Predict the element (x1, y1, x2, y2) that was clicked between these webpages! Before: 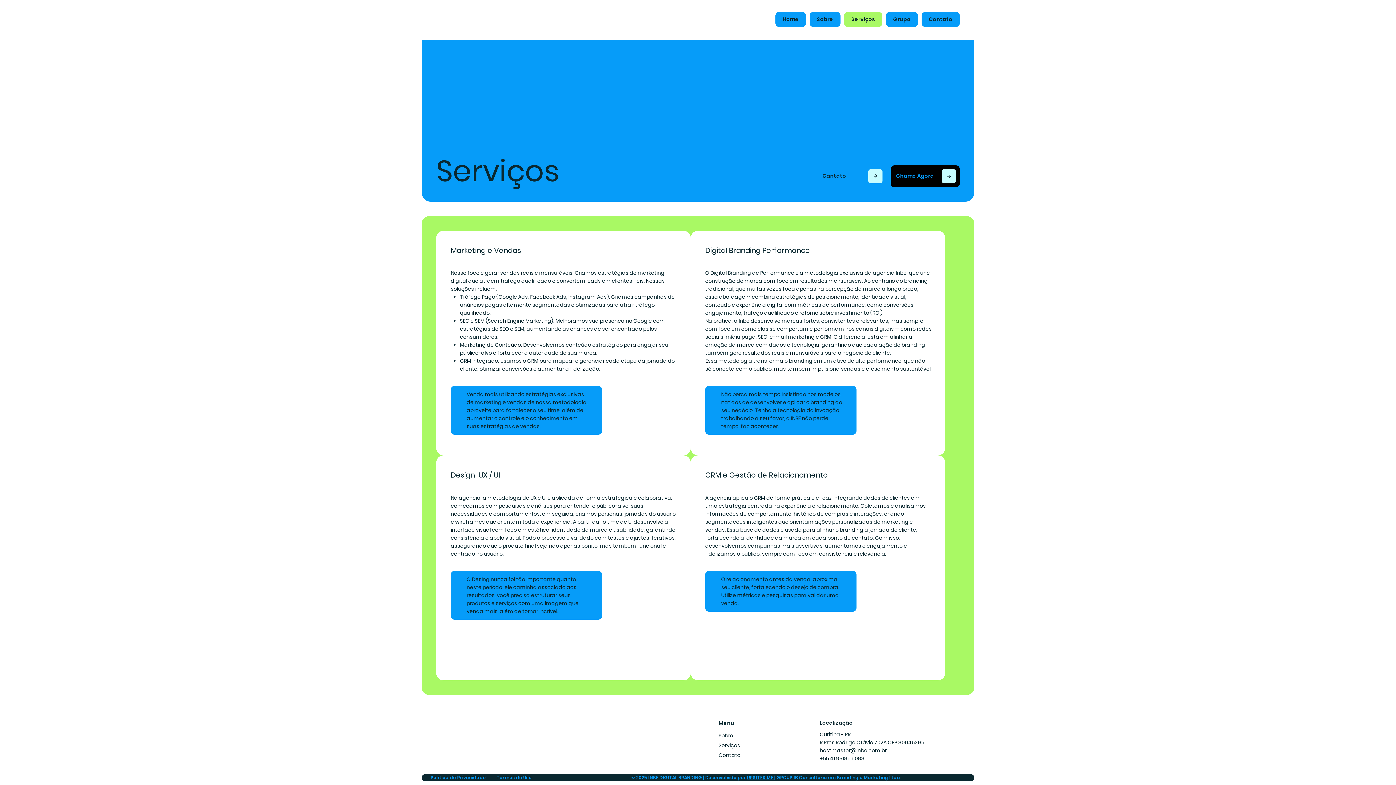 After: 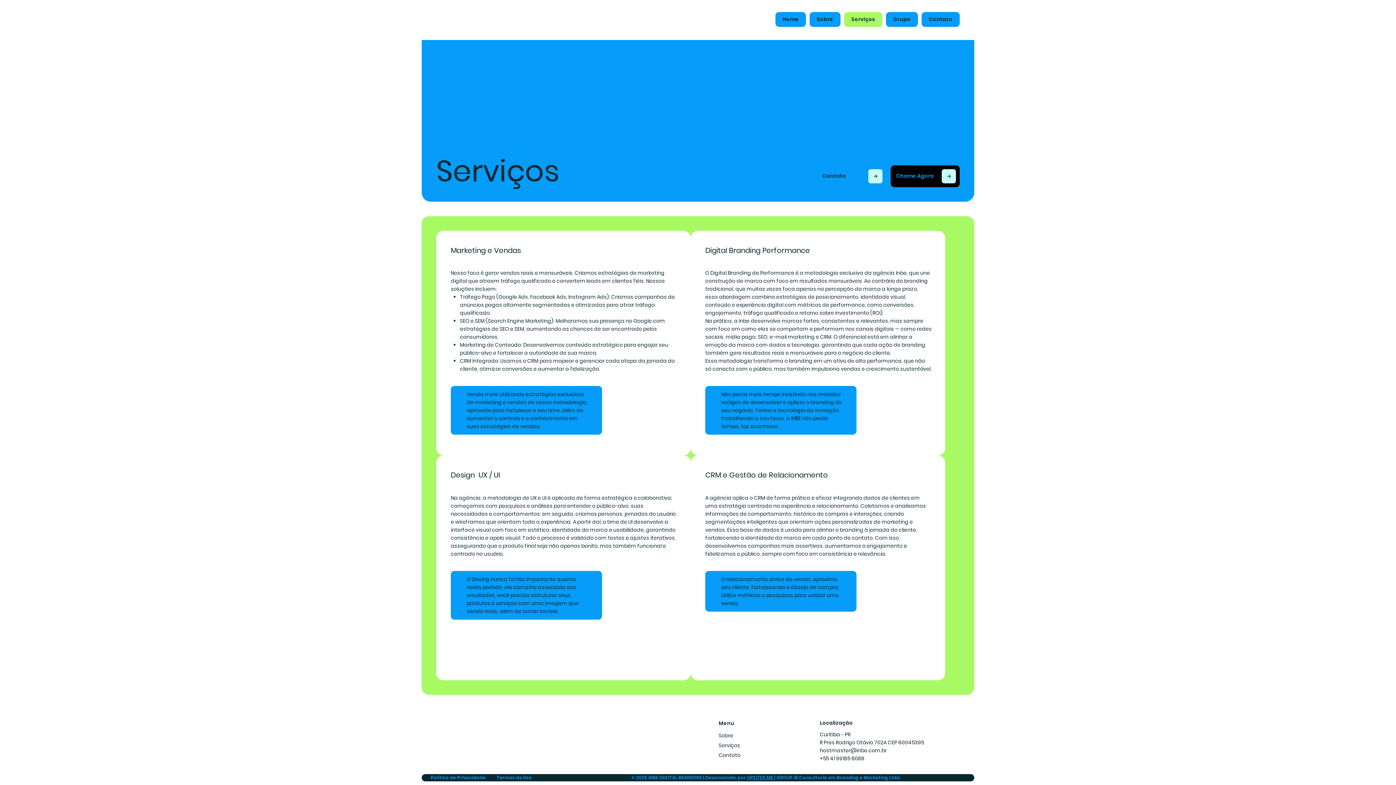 Action: label: Serviços bbox: (844, 11, 882, 26)